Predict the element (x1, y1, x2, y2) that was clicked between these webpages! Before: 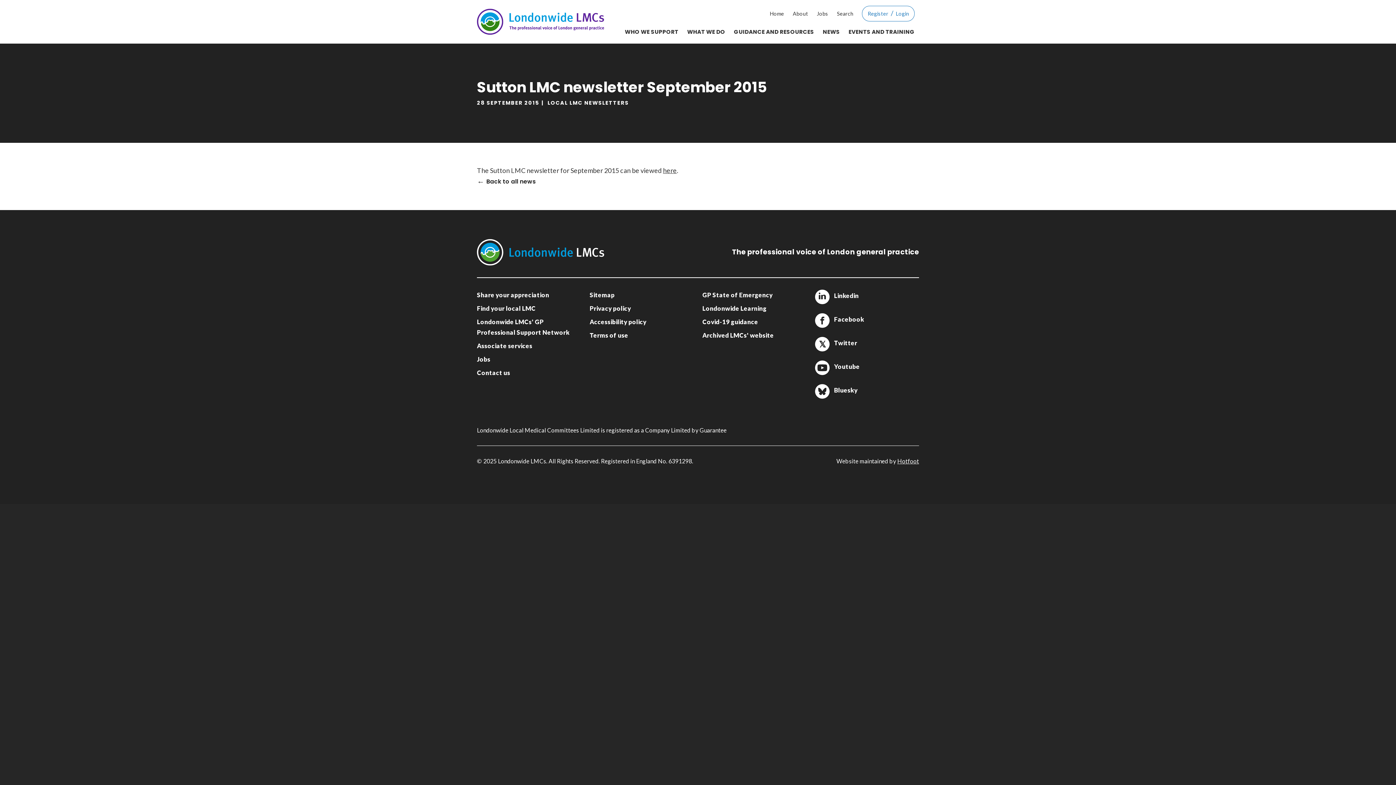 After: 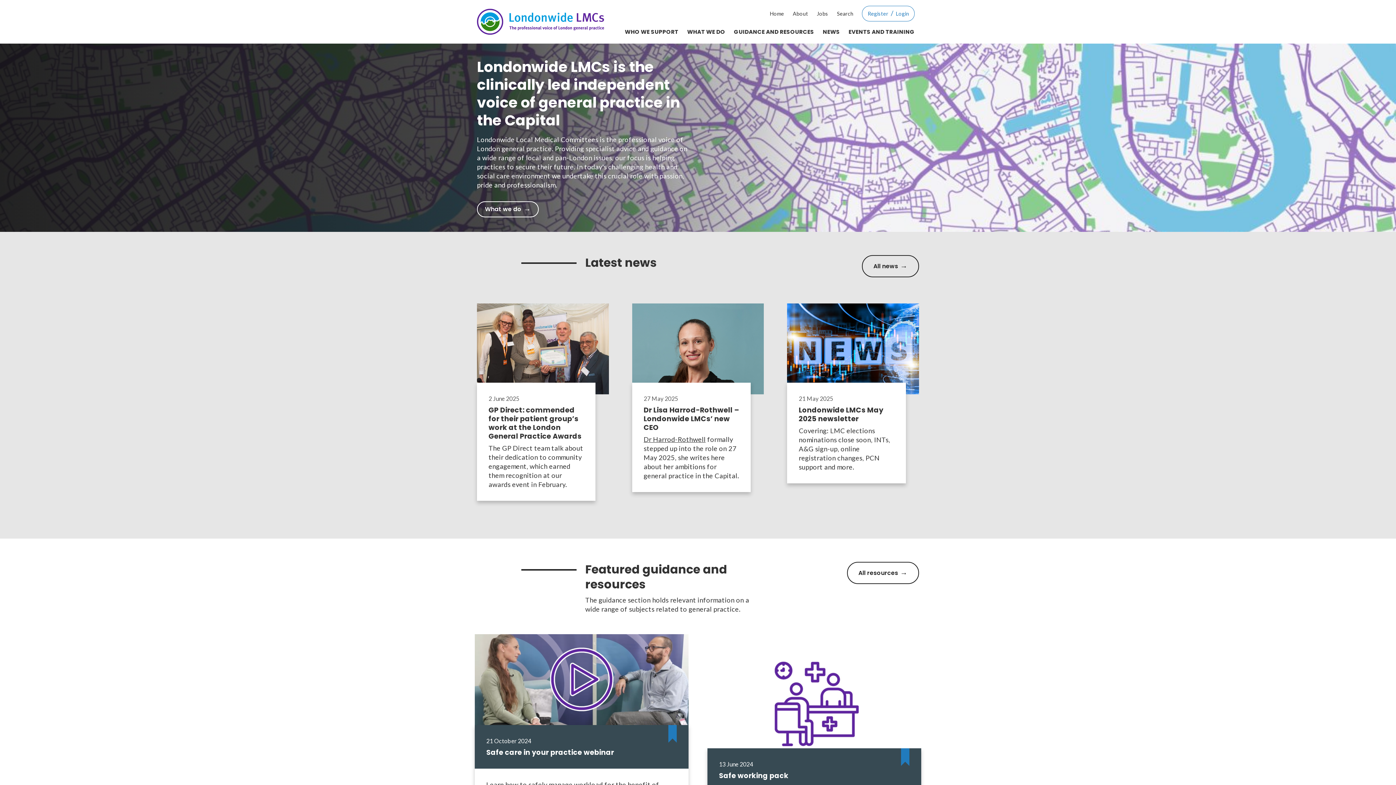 Action: bbox: (770, 6, 784, 21) label: Home